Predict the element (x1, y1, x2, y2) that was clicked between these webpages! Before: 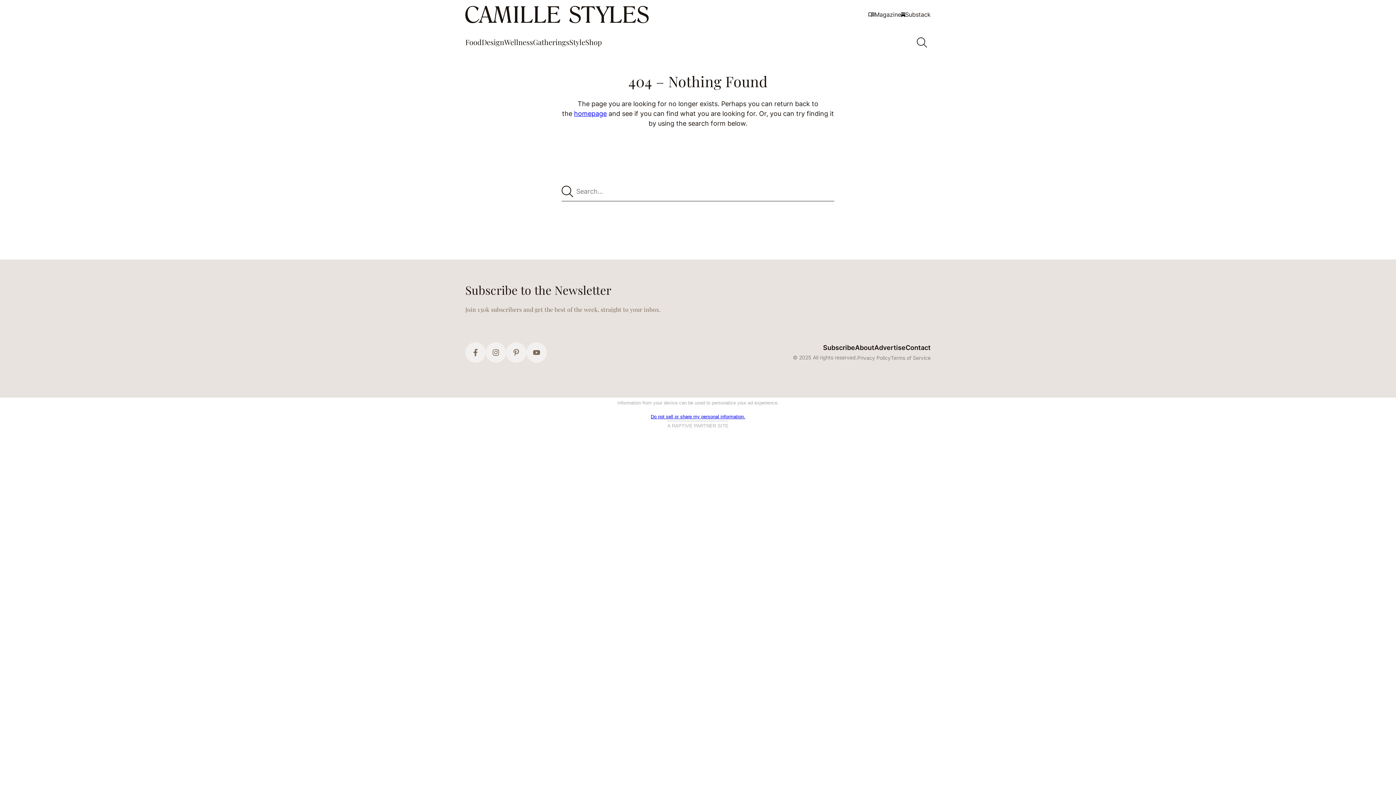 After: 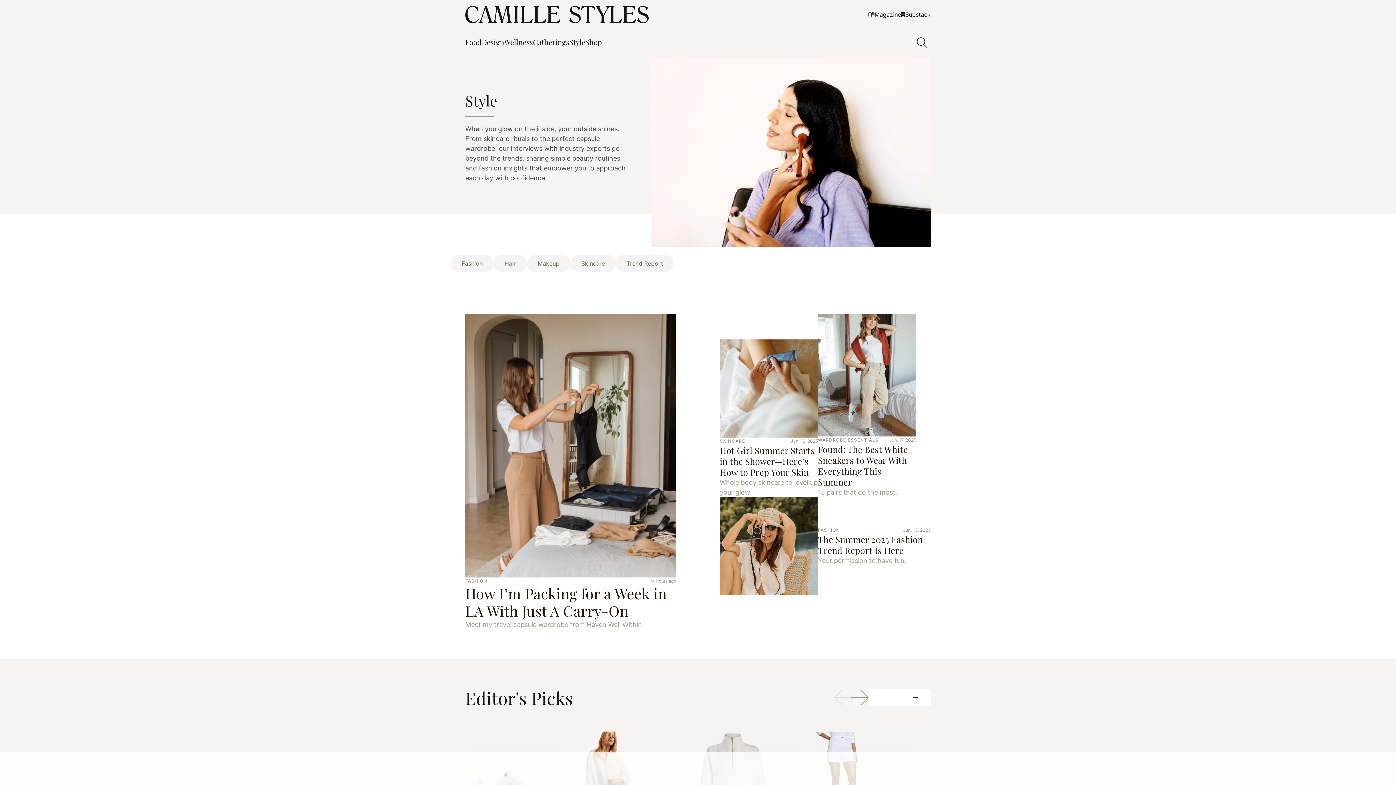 Action: bbox: (569, 34, 585, 50) label: Style